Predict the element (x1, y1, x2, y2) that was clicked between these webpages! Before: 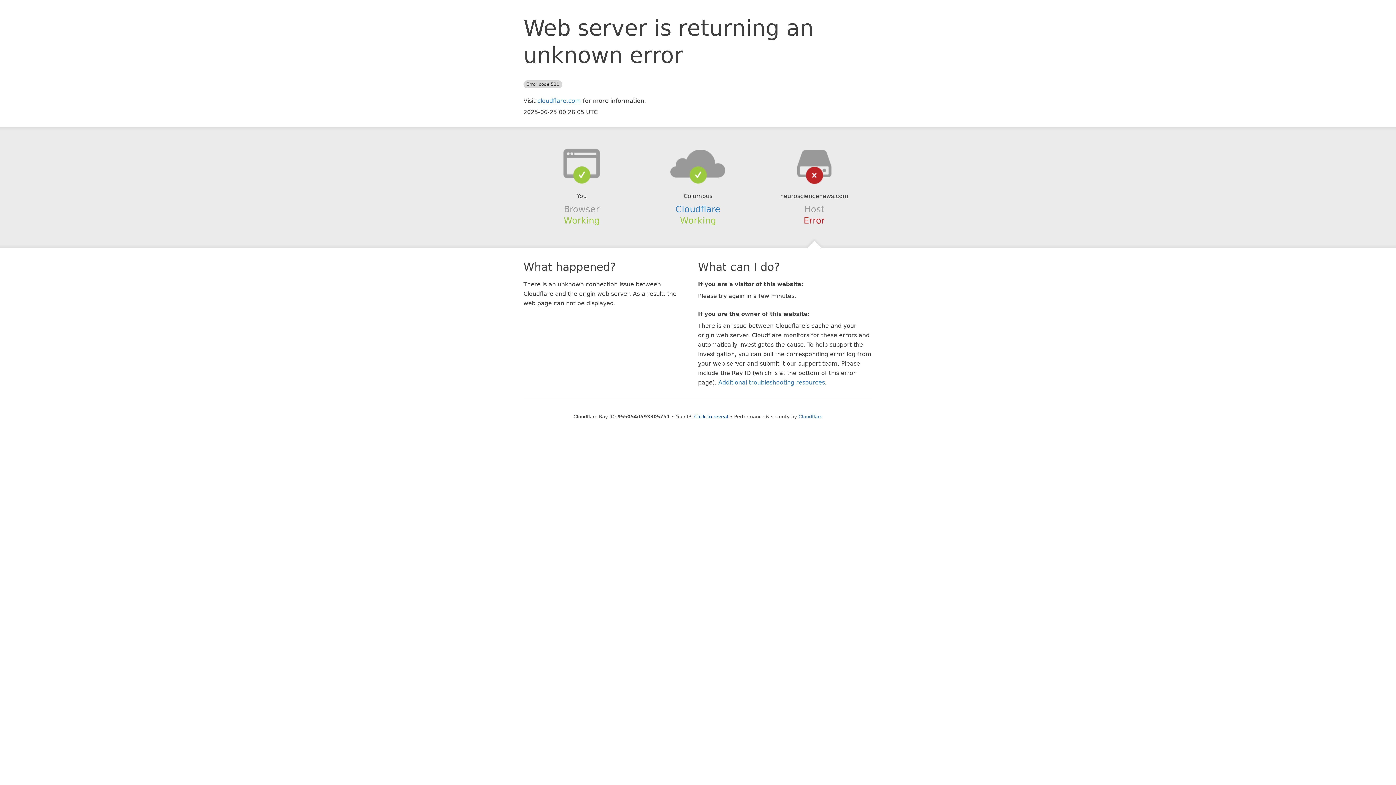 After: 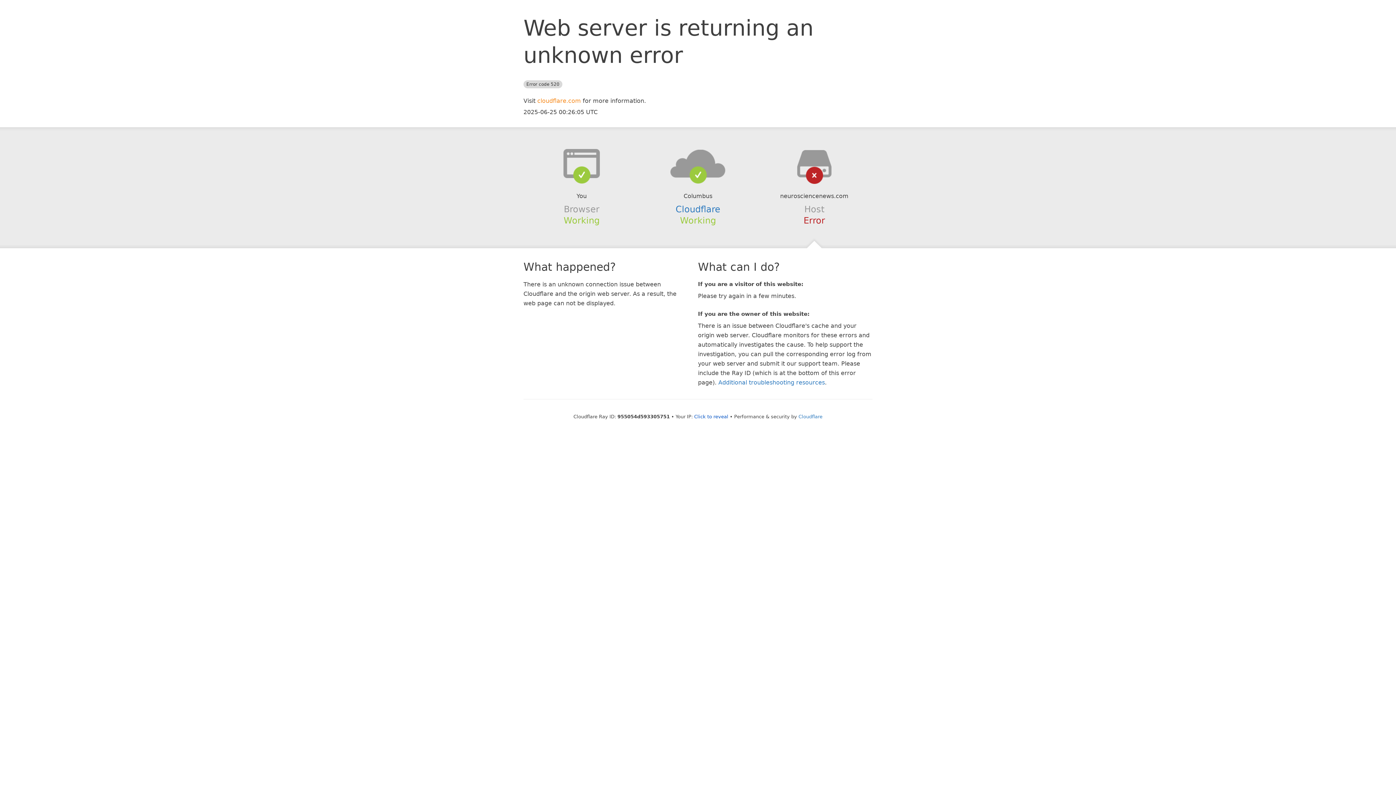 Action: label: cloudflare.com bbox: (537, 97, 581, 104)